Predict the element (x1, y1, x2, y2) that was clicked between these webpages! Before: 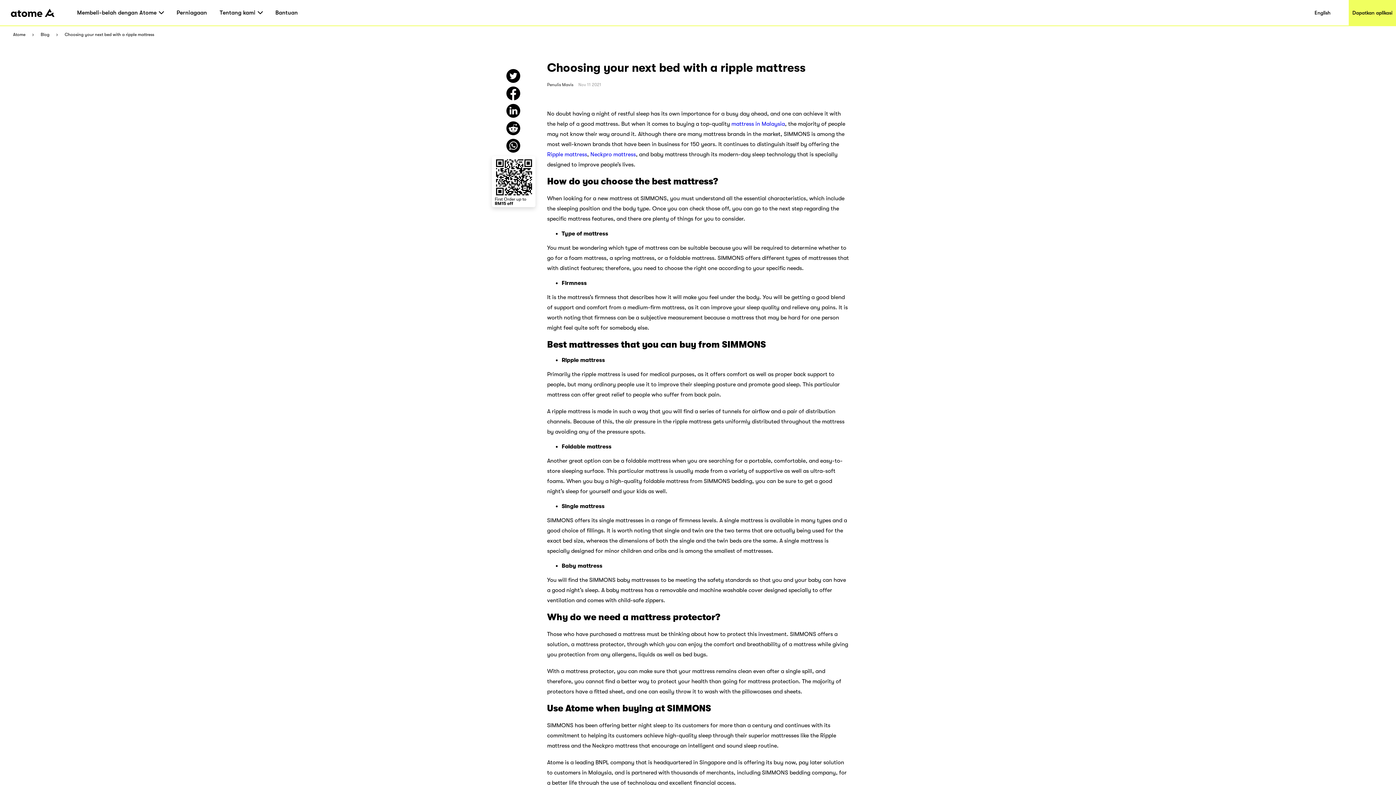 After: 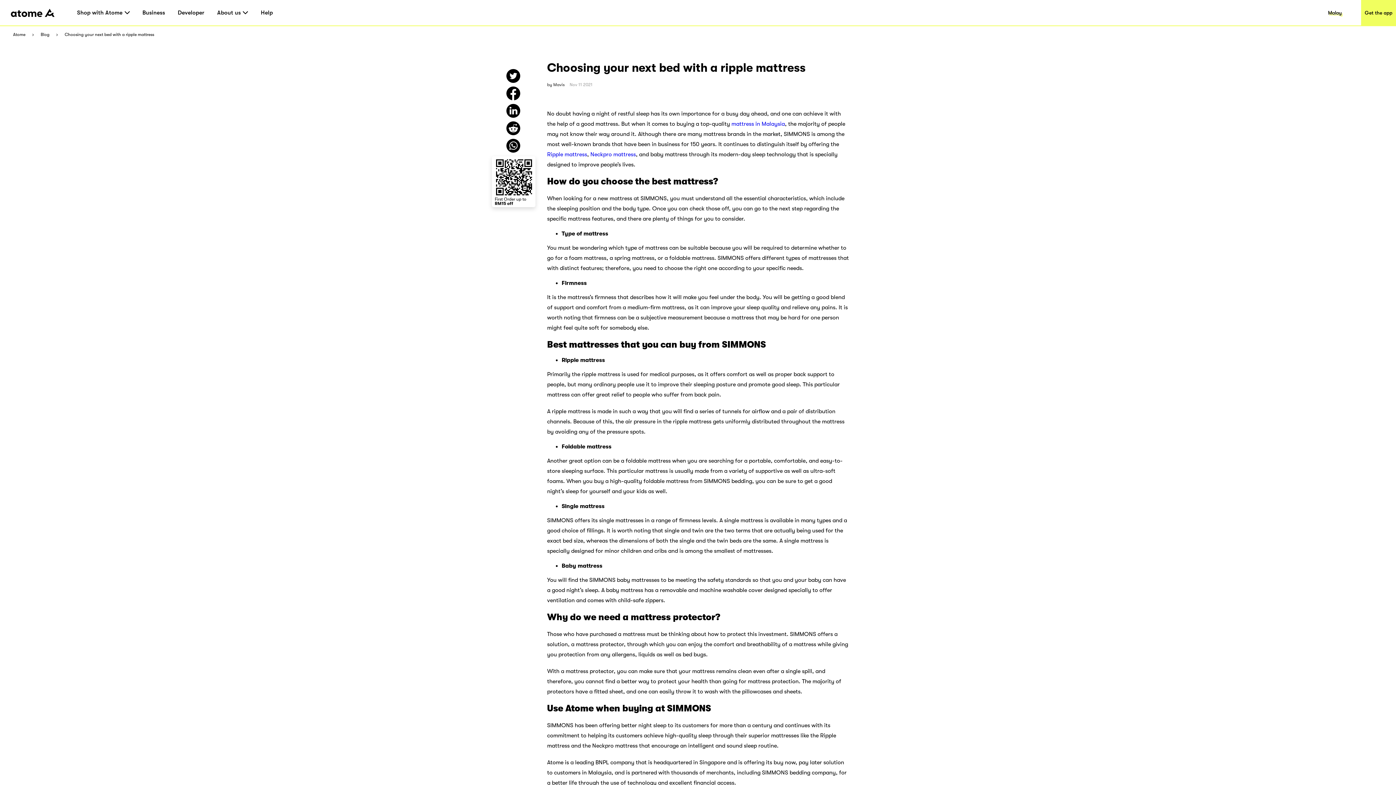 Action: bbox: (1296, 0, 1349, 25) label: English